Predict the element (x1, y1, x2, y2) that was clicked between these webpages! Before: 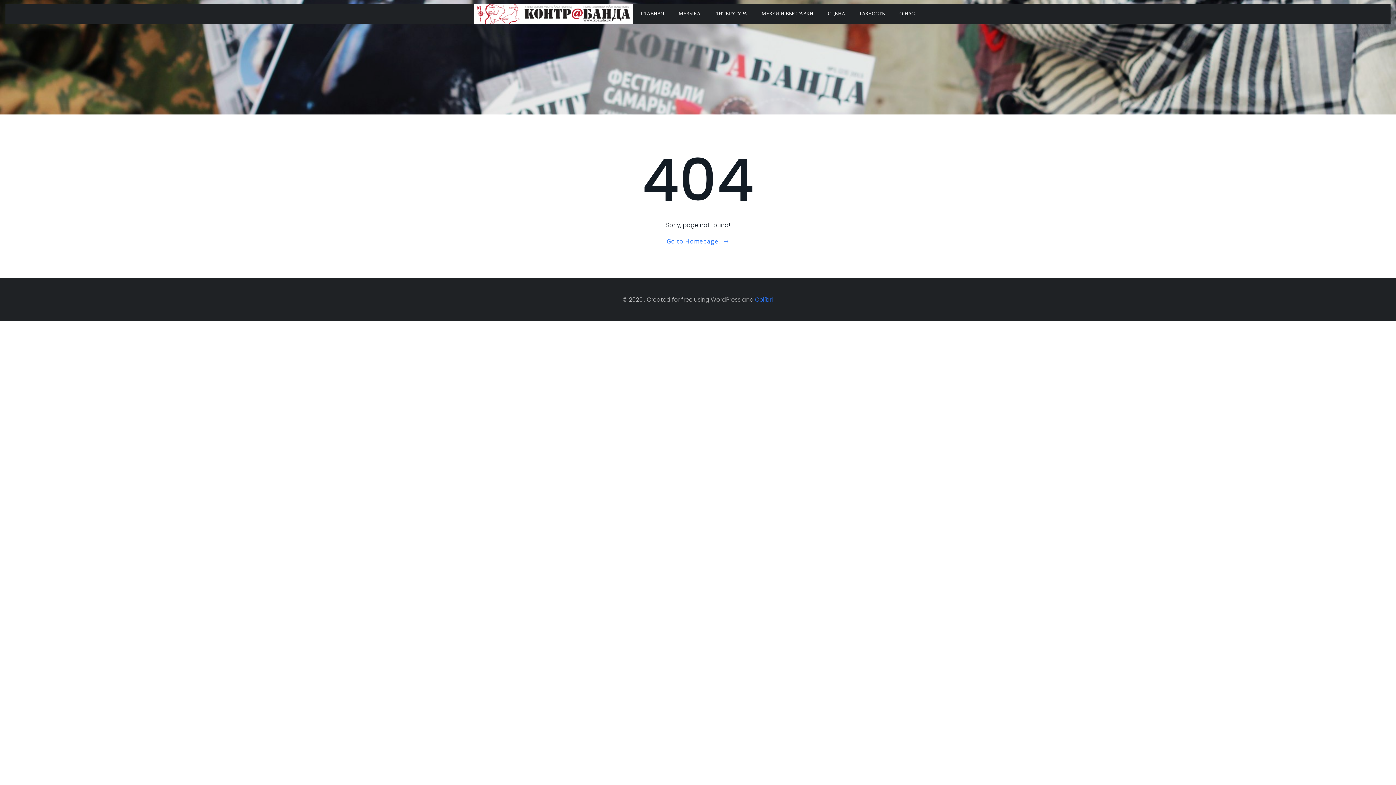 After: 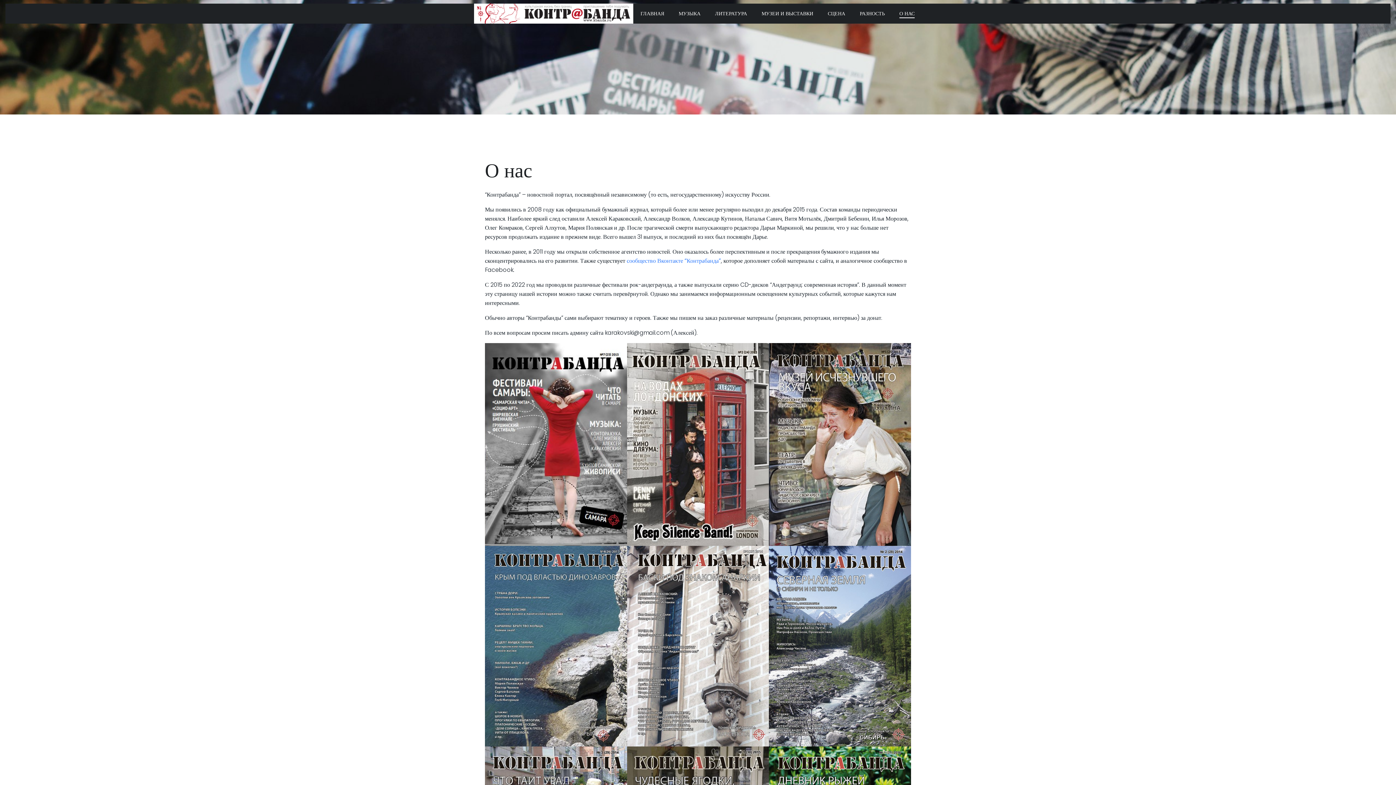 Action: label: О НАС bbox: (899, 9, 914, 17)